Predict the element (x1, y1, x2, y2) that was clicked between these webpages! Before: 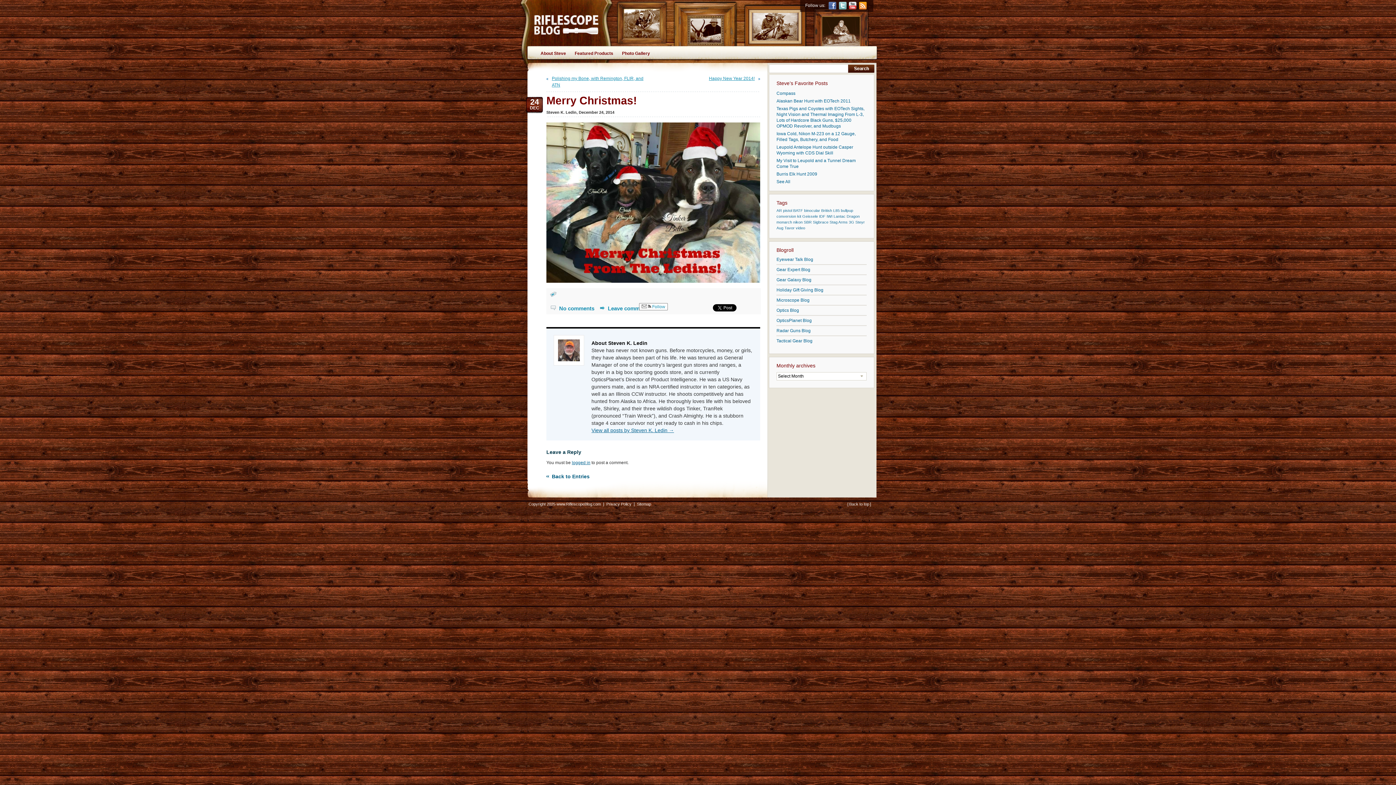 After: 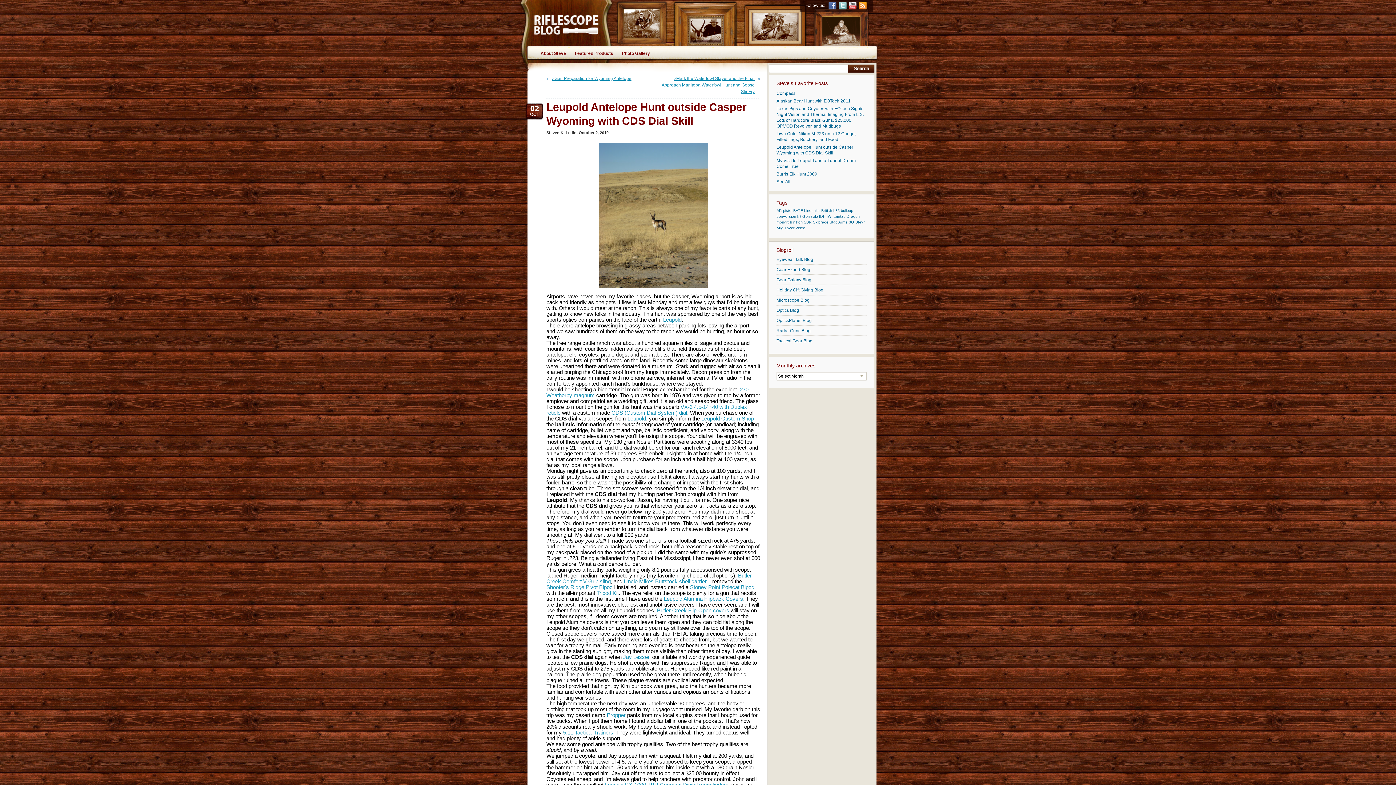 Action: bbox: (776, 144, 866, 156) label: Leupold Antelope Hunt outside Casper Wyoming with CDS Dial Skill